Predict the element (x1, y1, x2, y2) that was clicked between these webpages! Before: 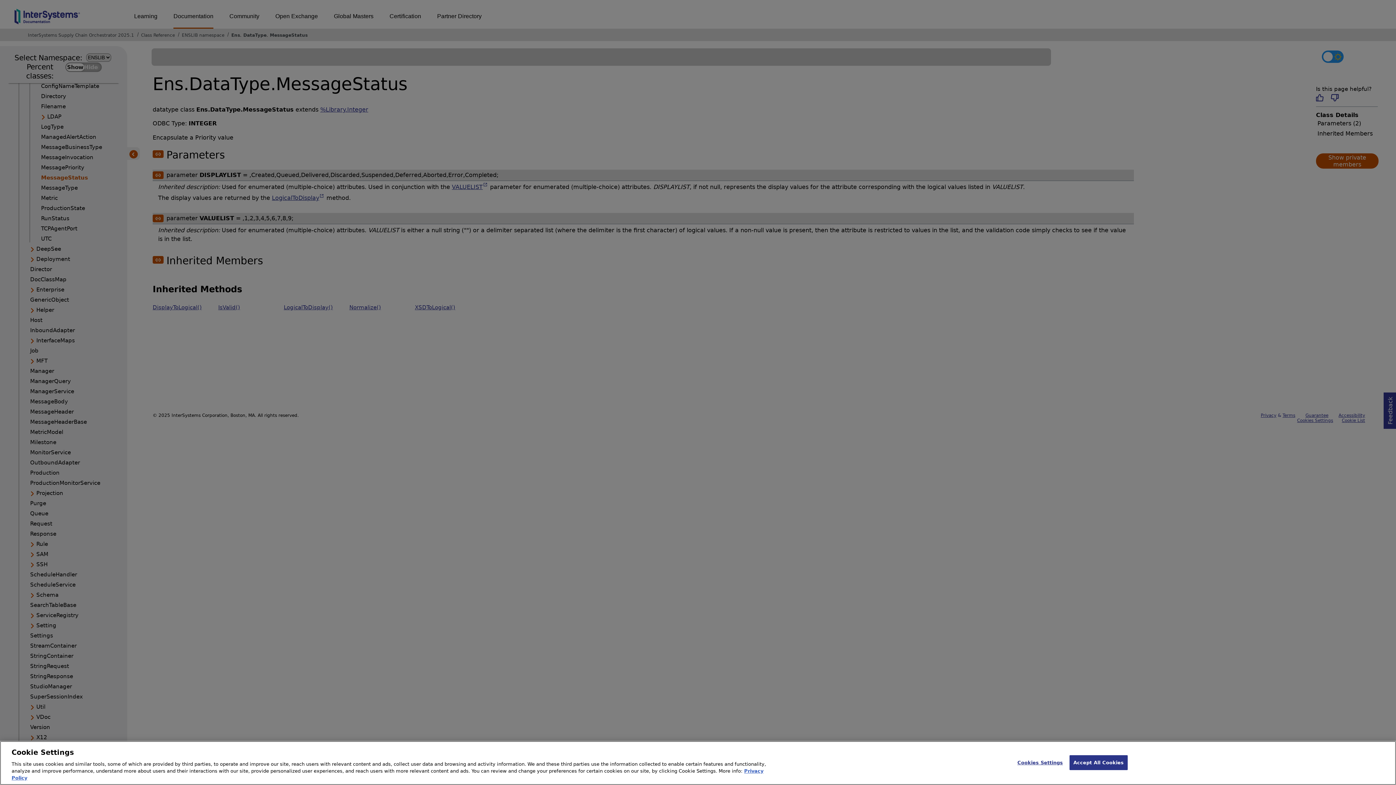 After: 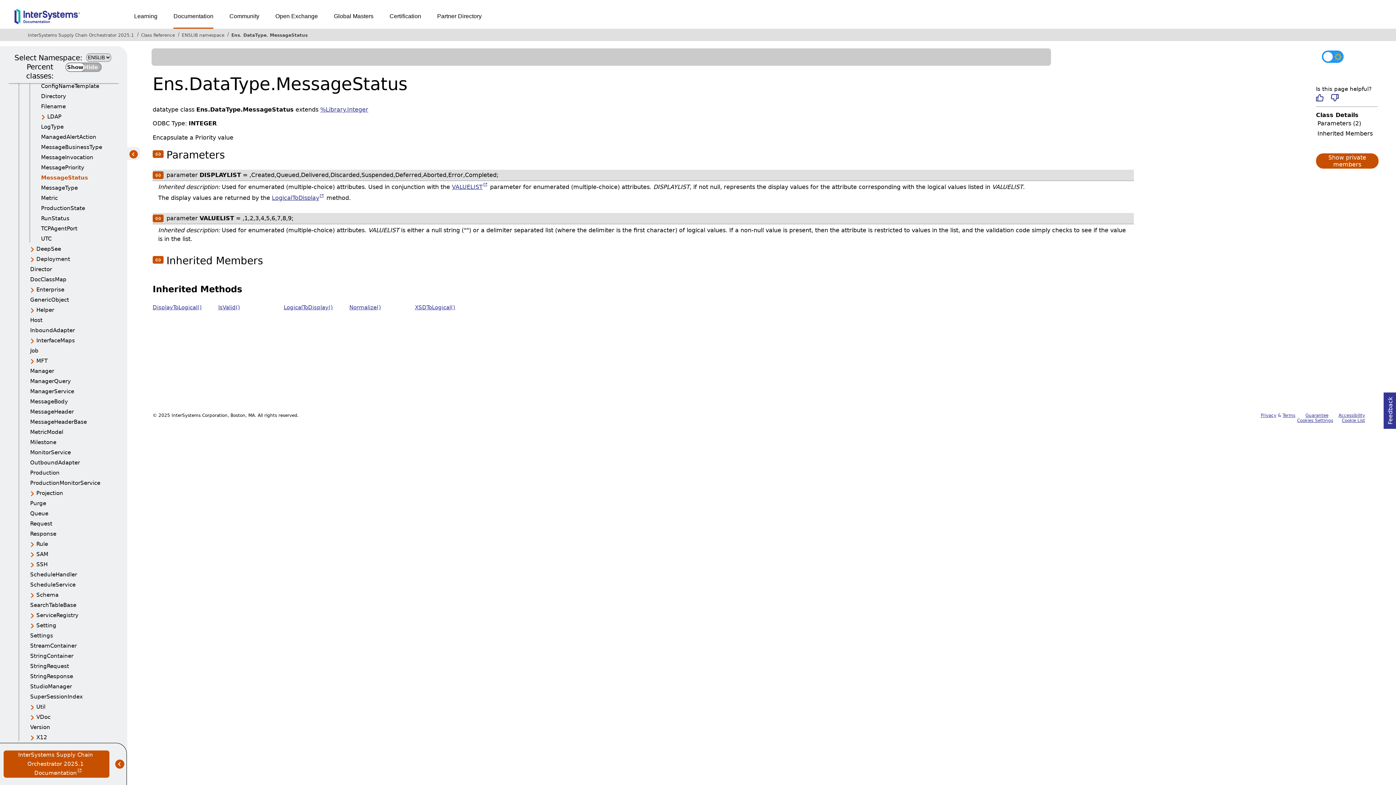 Action: bbox: (1069, 755, 1128, 770) label: Accept All Cookies